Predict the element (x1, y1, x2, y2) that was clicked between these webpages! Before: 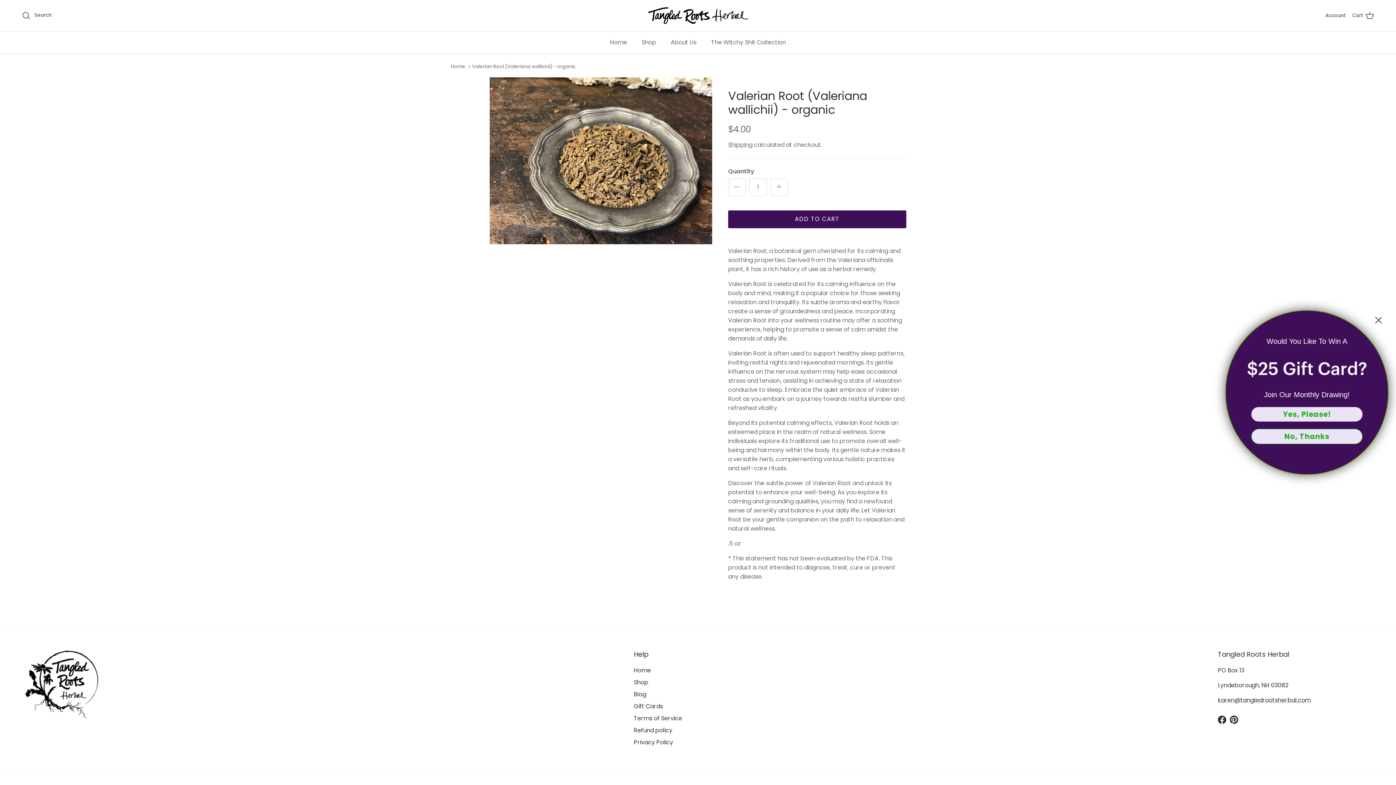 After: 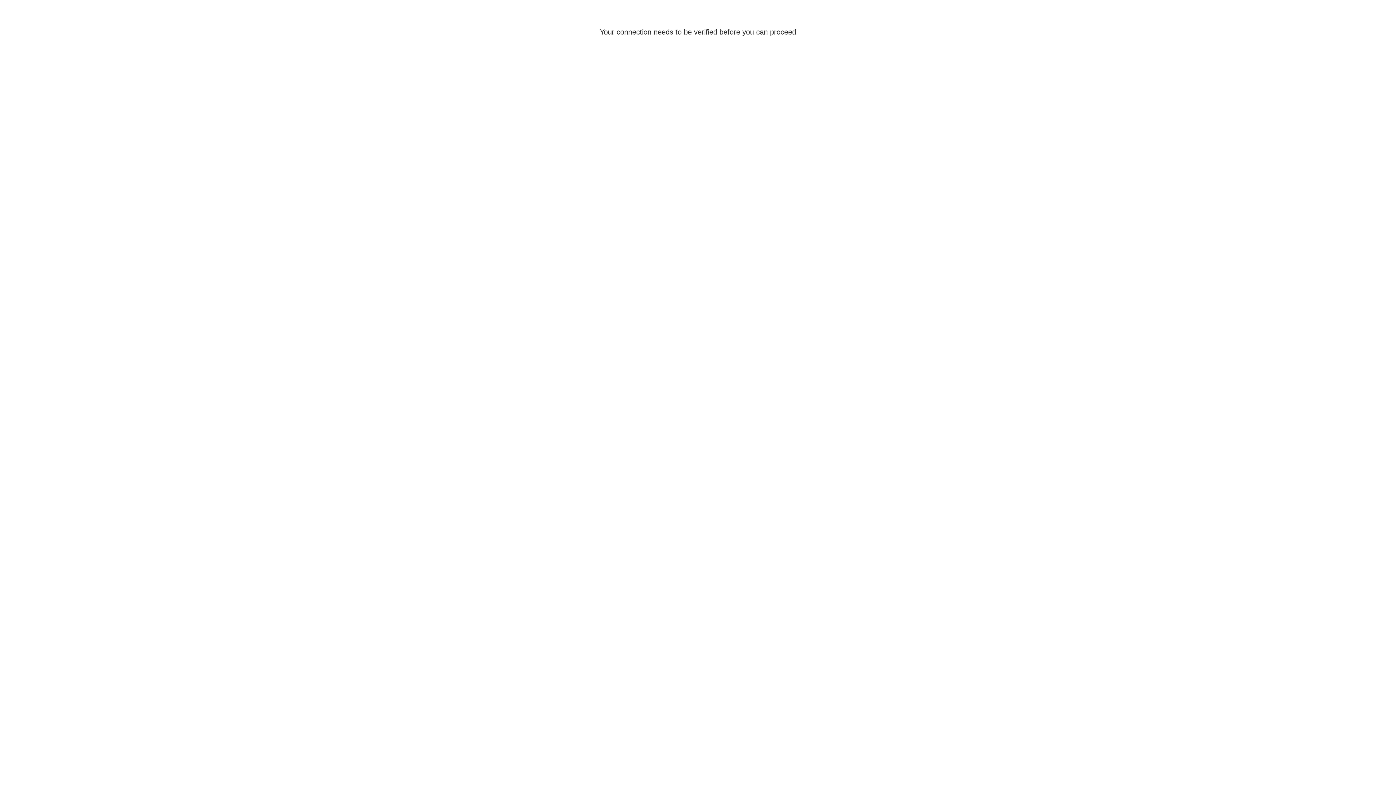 Action: bbox: (1325, 11, 1345, 19) label: Account